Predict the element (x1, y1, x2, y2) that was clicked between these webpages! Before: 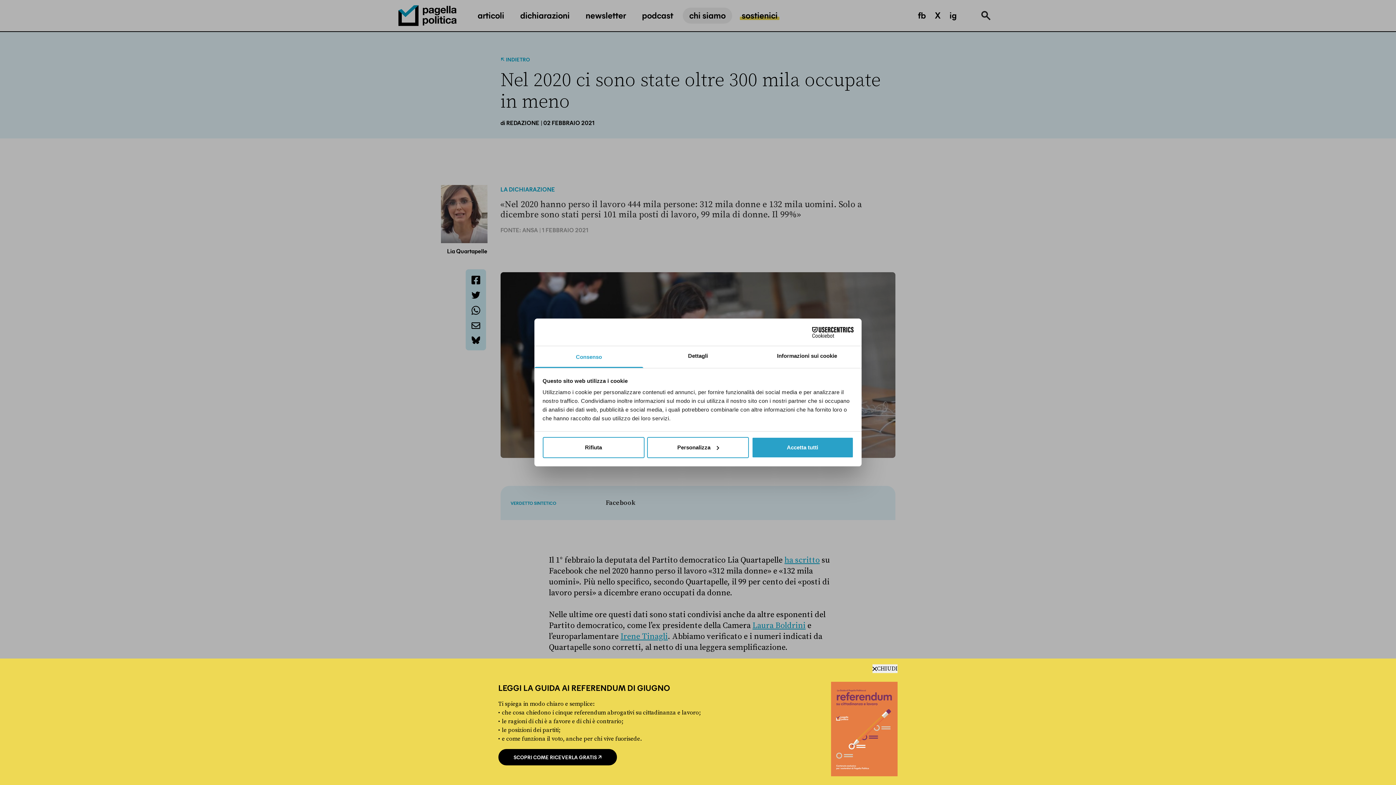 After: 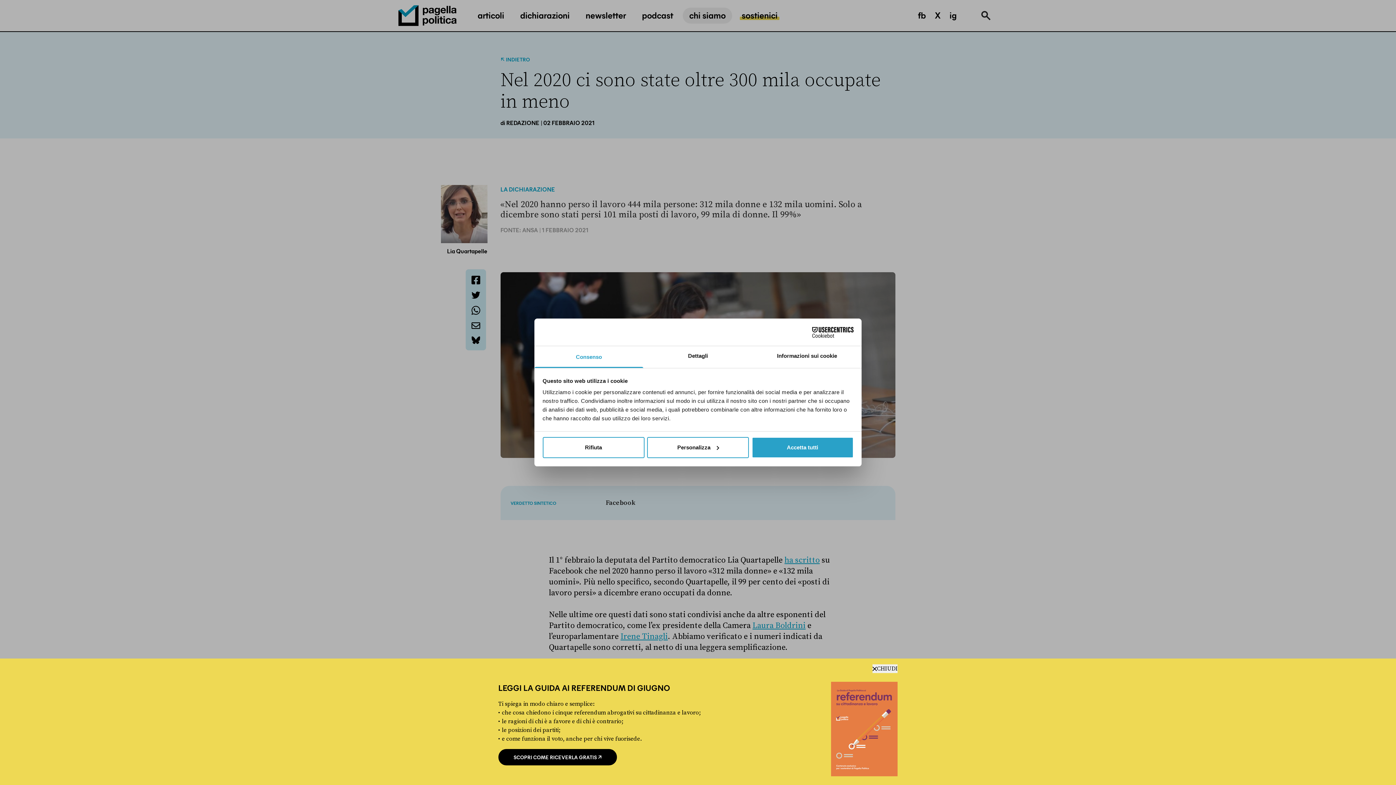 Action: bbox: (790, 326, 853, 337) label: Cookiebot - opens in a new window